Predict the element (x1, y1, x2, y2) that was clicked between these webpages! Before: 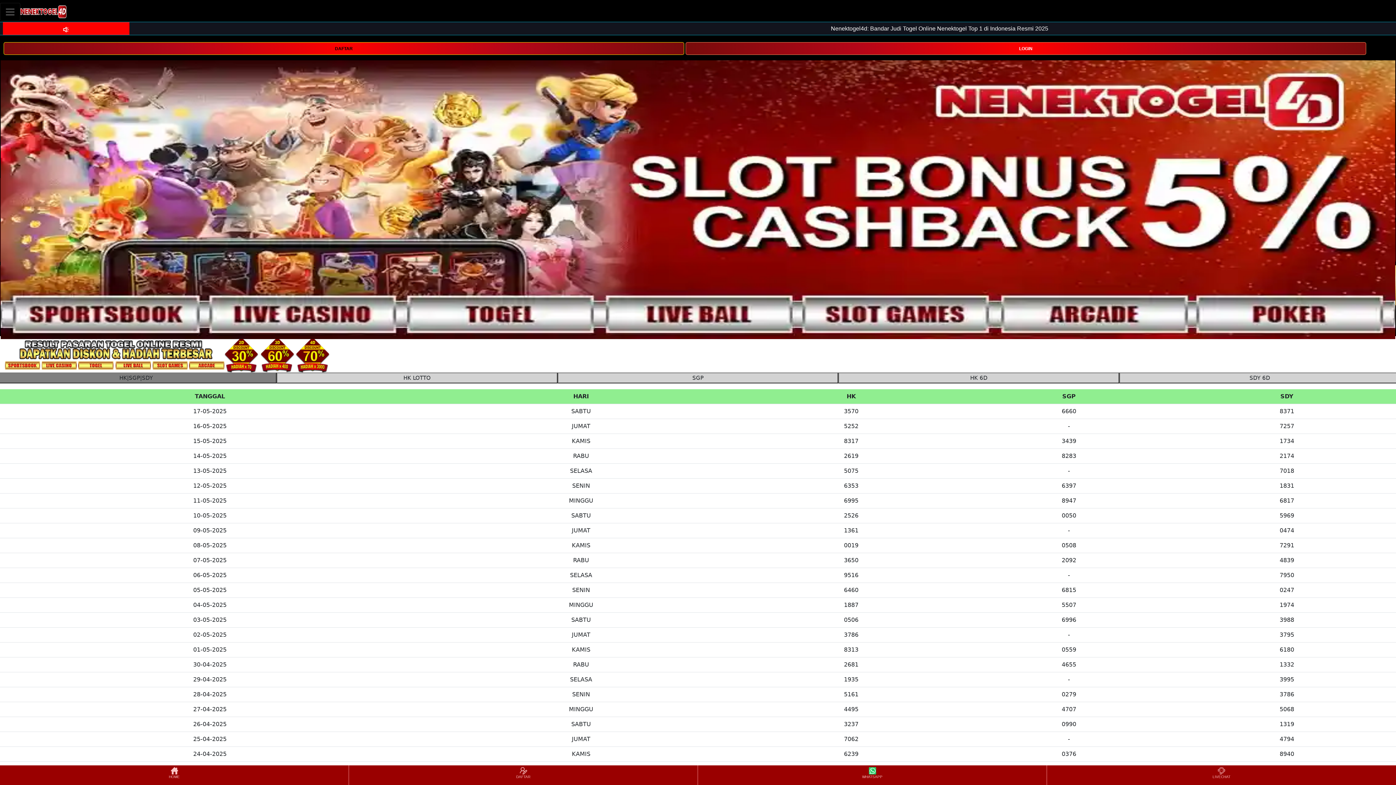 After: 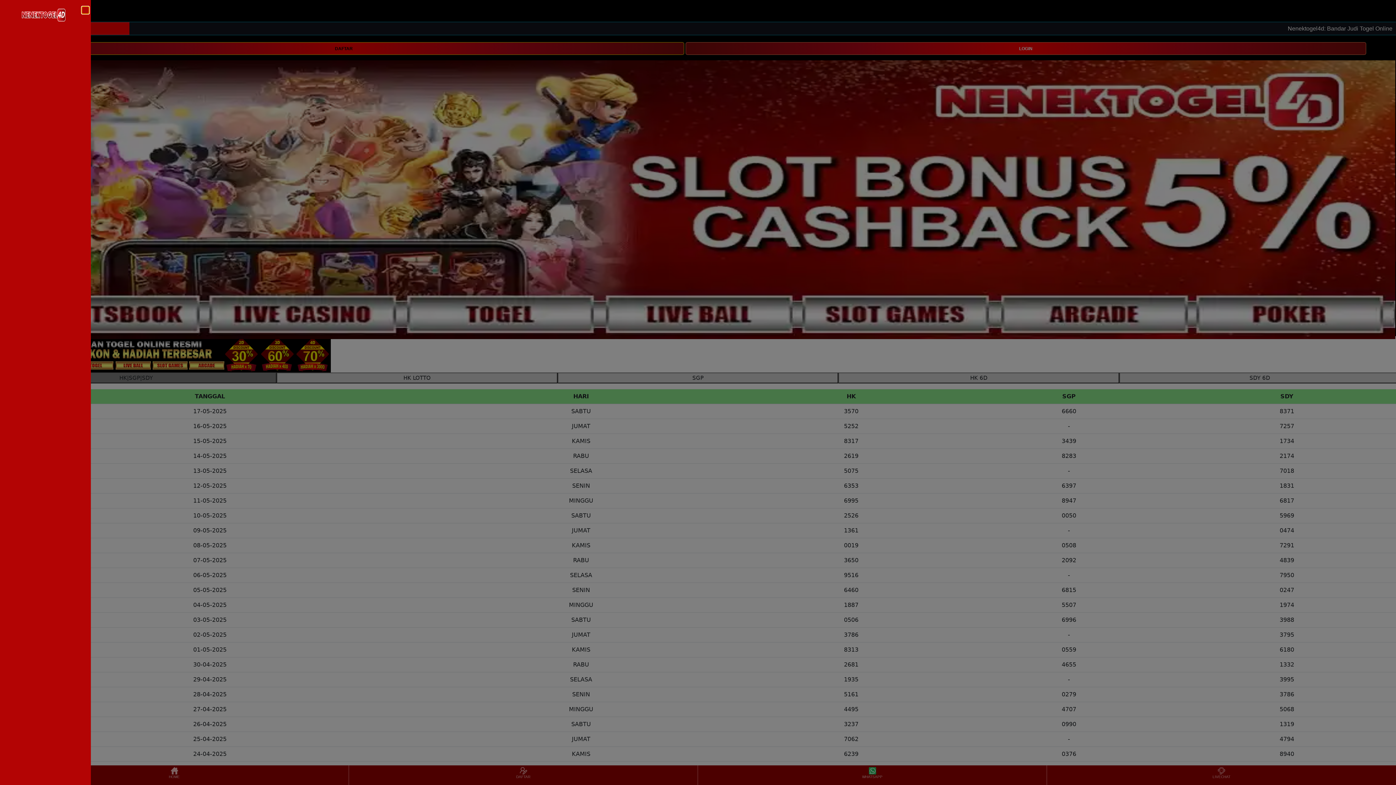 Action: label: Toggle navigation bbox: (0, 2, 20, 20)